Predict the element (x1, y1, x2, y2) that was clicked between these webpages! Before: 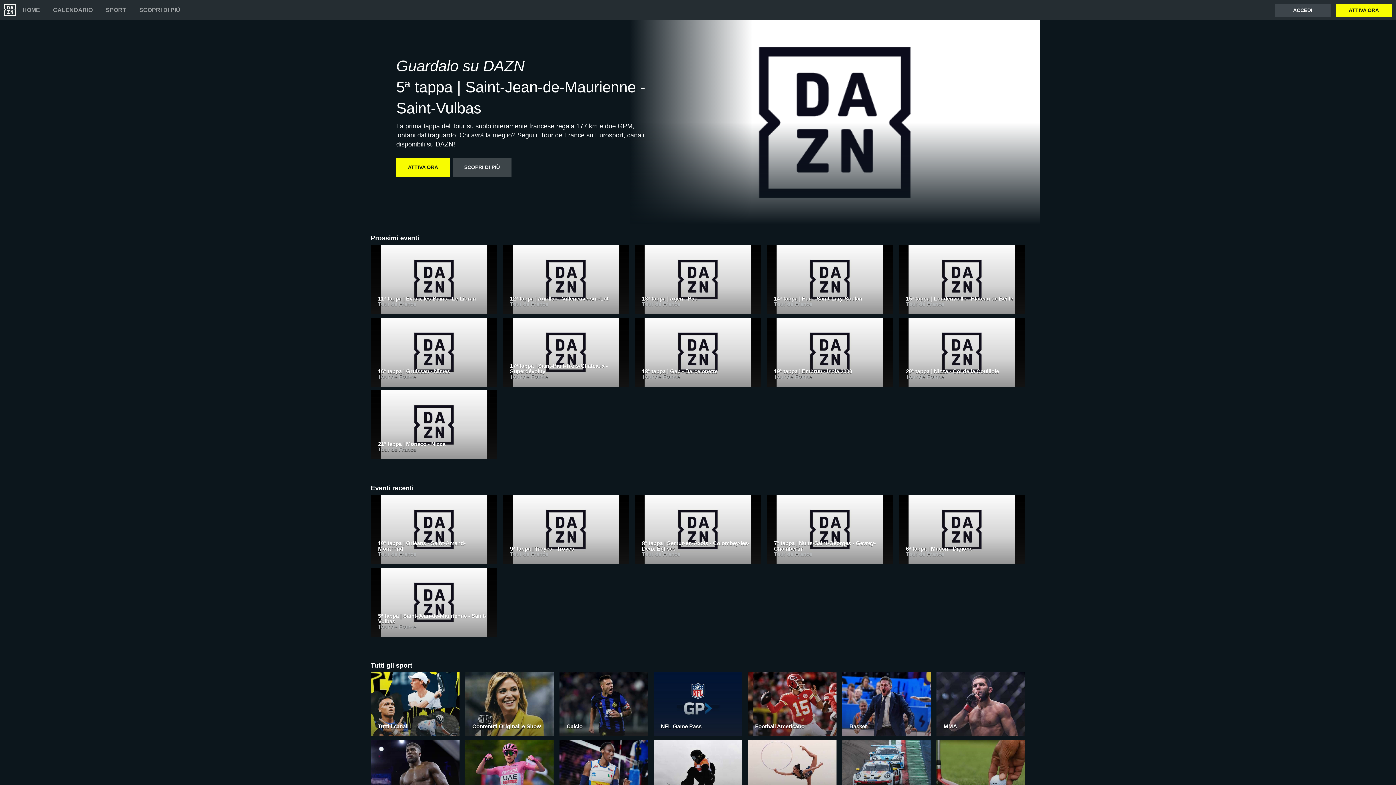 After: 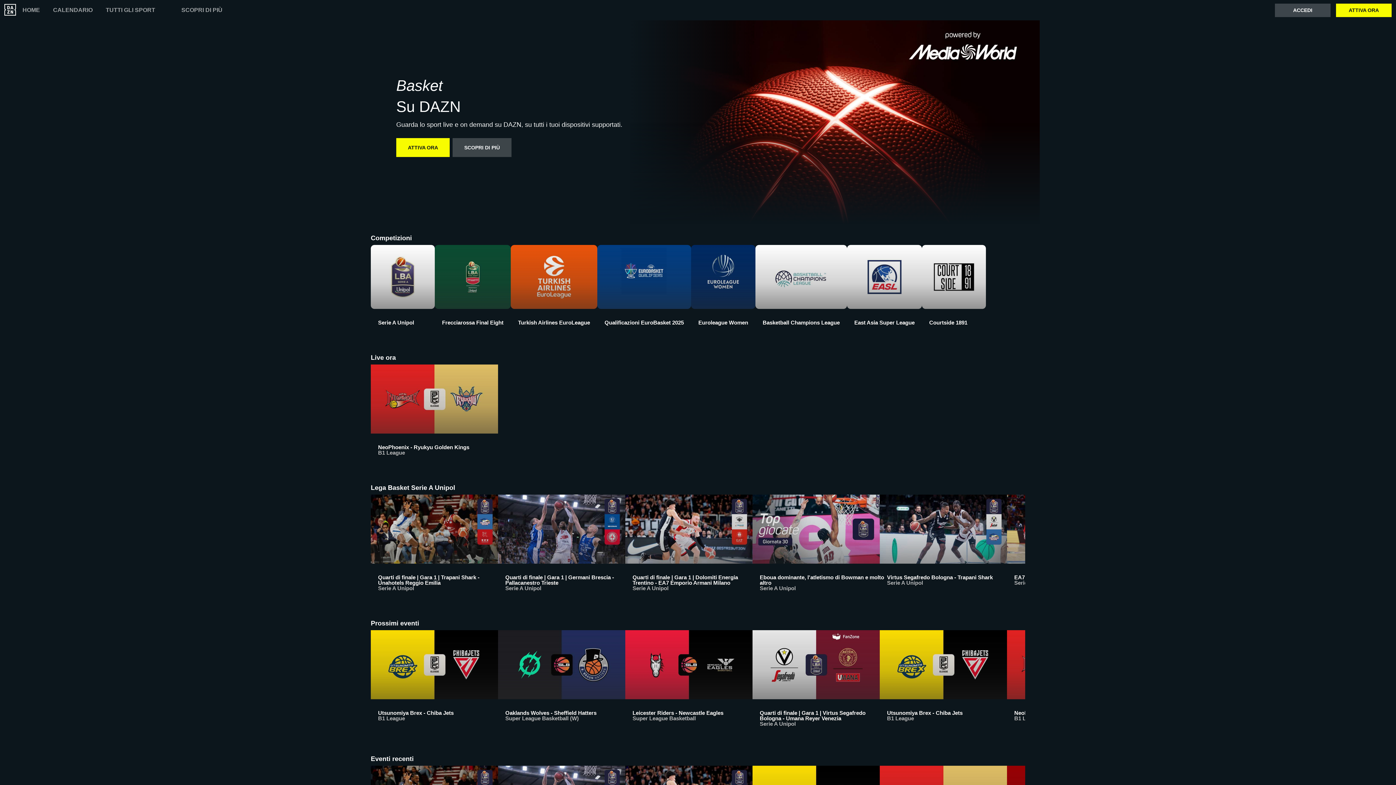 Action: label: Basket bbox: (842, 672, 931, 740)